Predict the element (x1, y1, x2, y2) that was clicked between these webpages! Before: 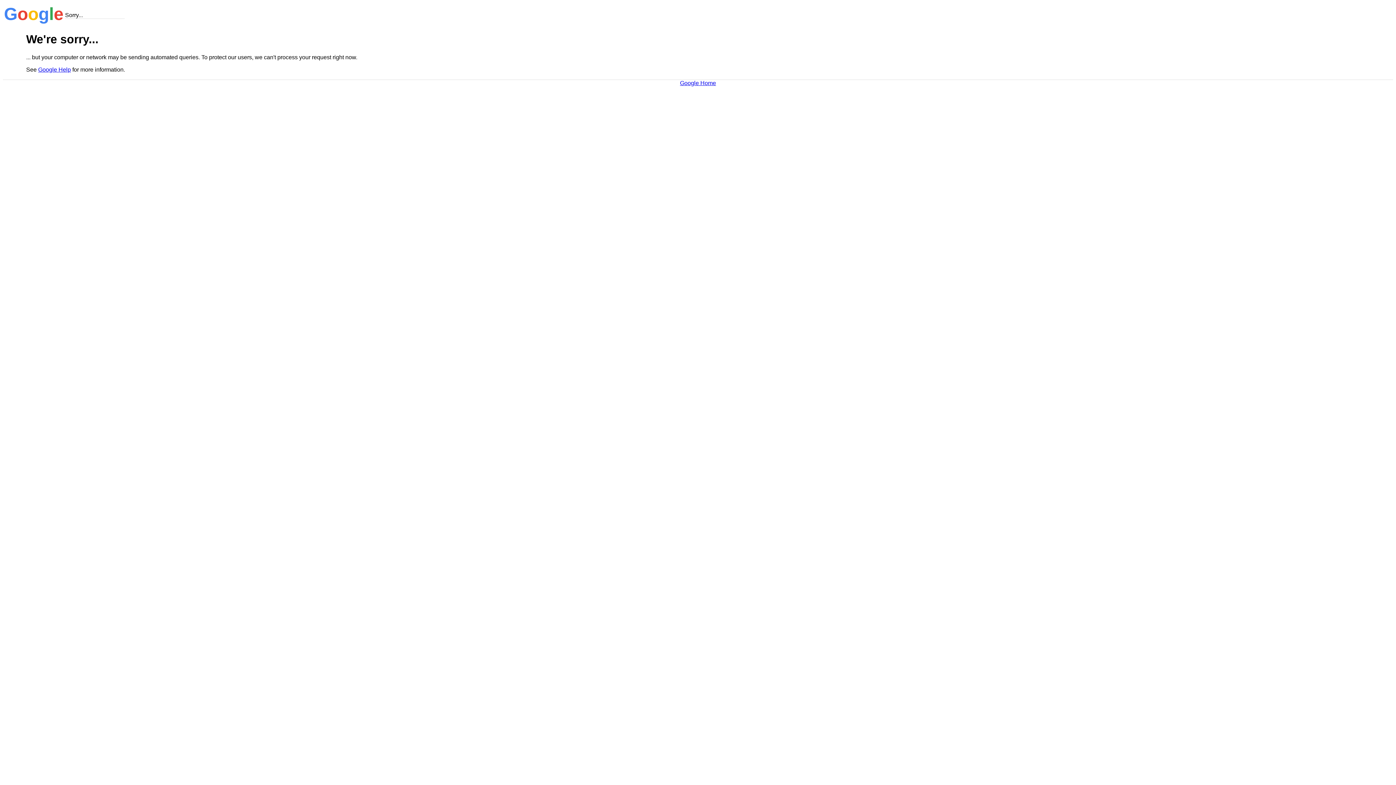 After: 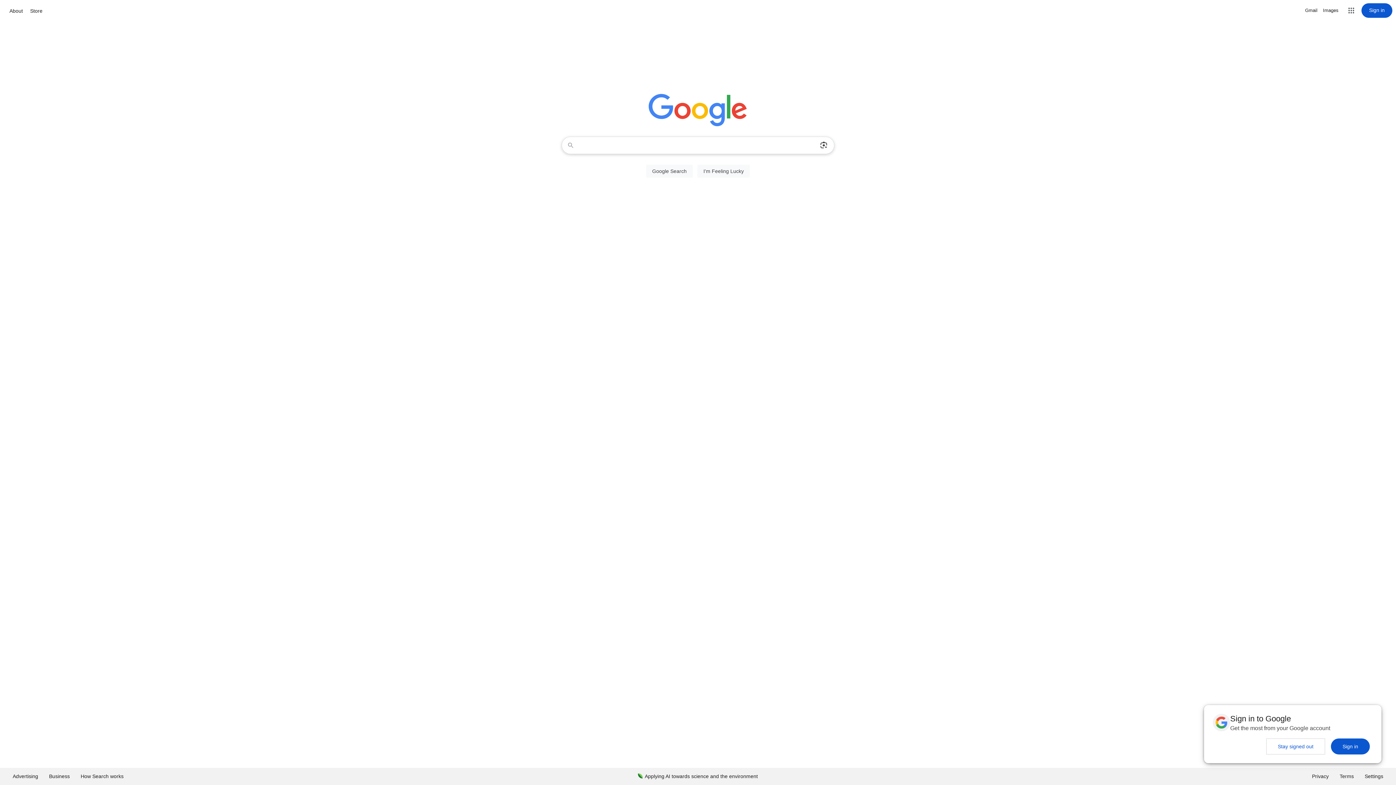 Action: bbox: (680, 79, 716, 86) label: Google Home